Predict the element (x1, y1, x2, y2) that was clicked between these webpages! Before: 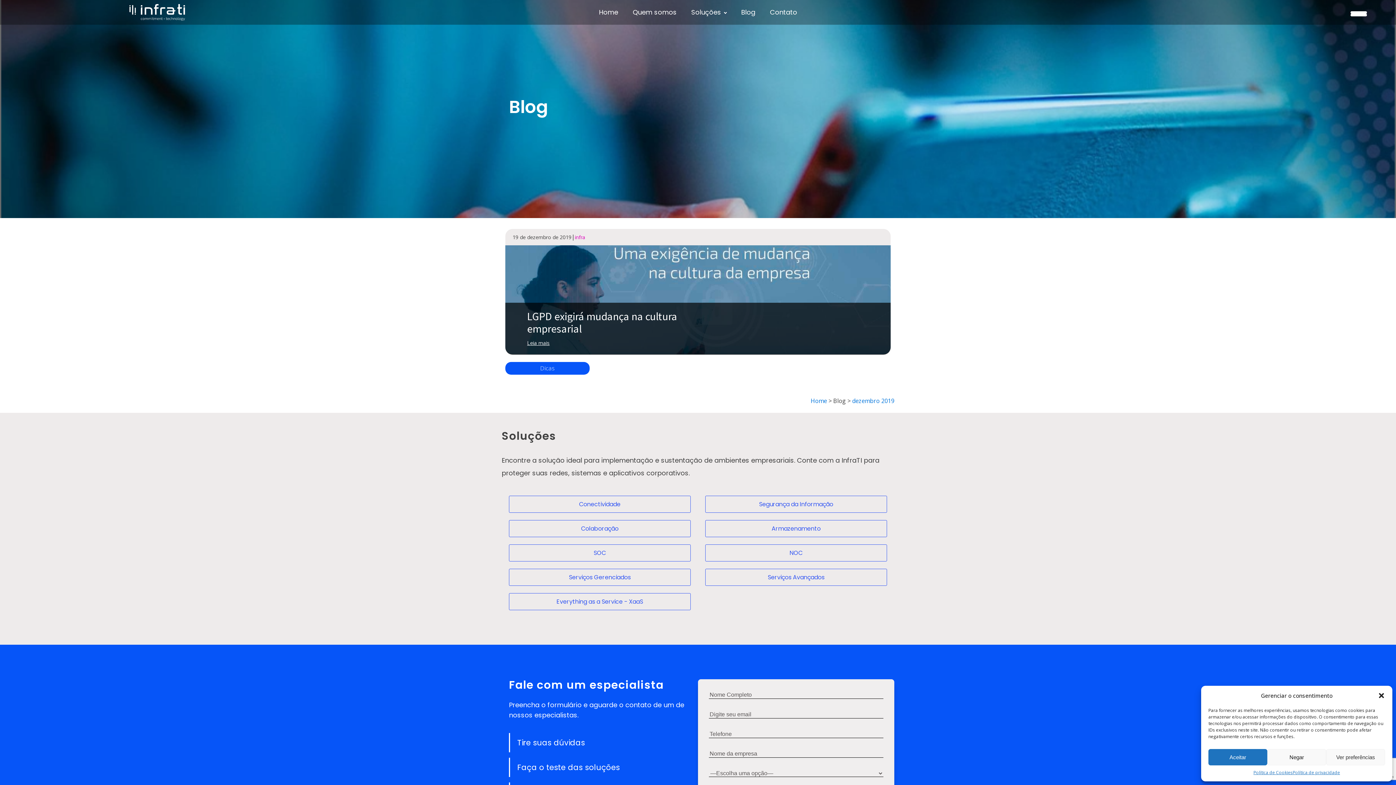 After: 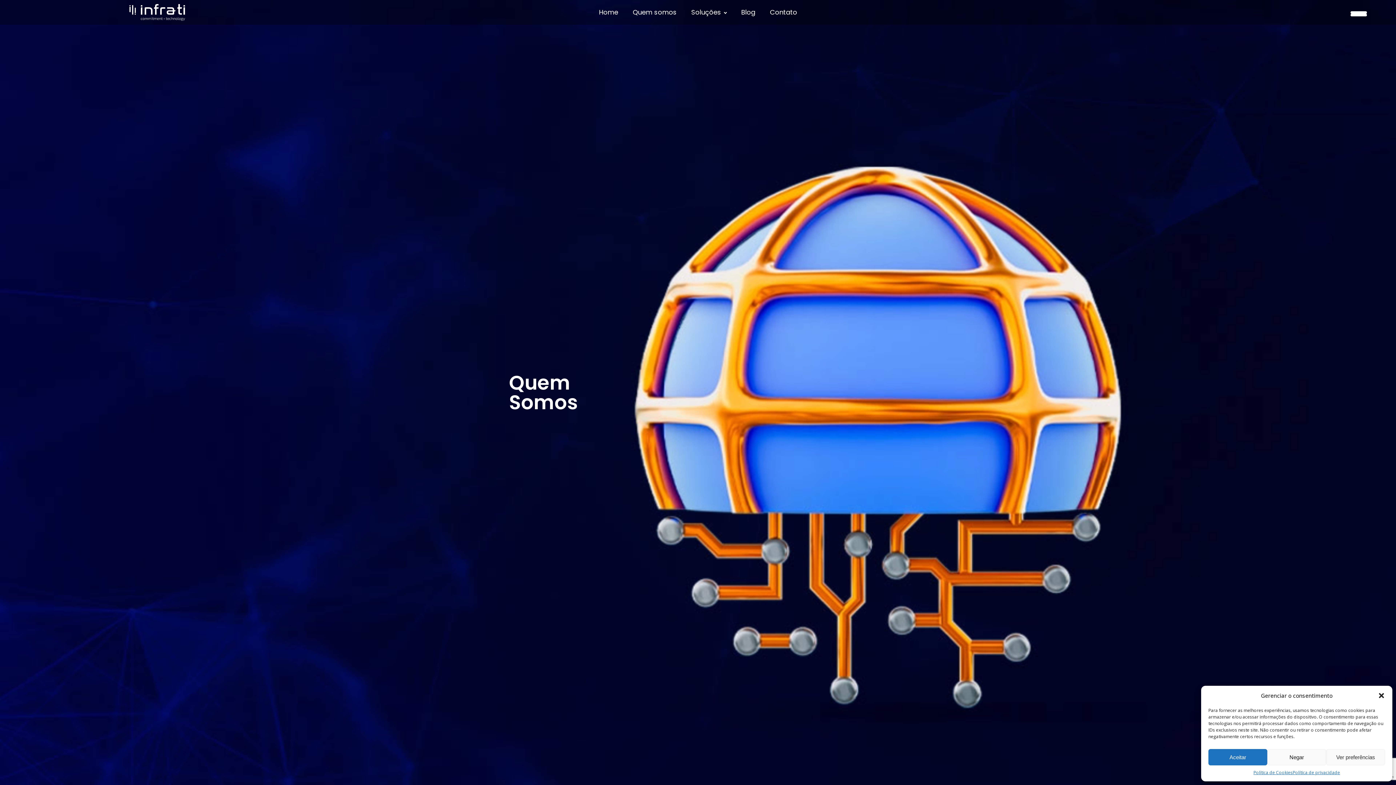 Action: bbox: (625, 0, 684, 24) label: Quem somos